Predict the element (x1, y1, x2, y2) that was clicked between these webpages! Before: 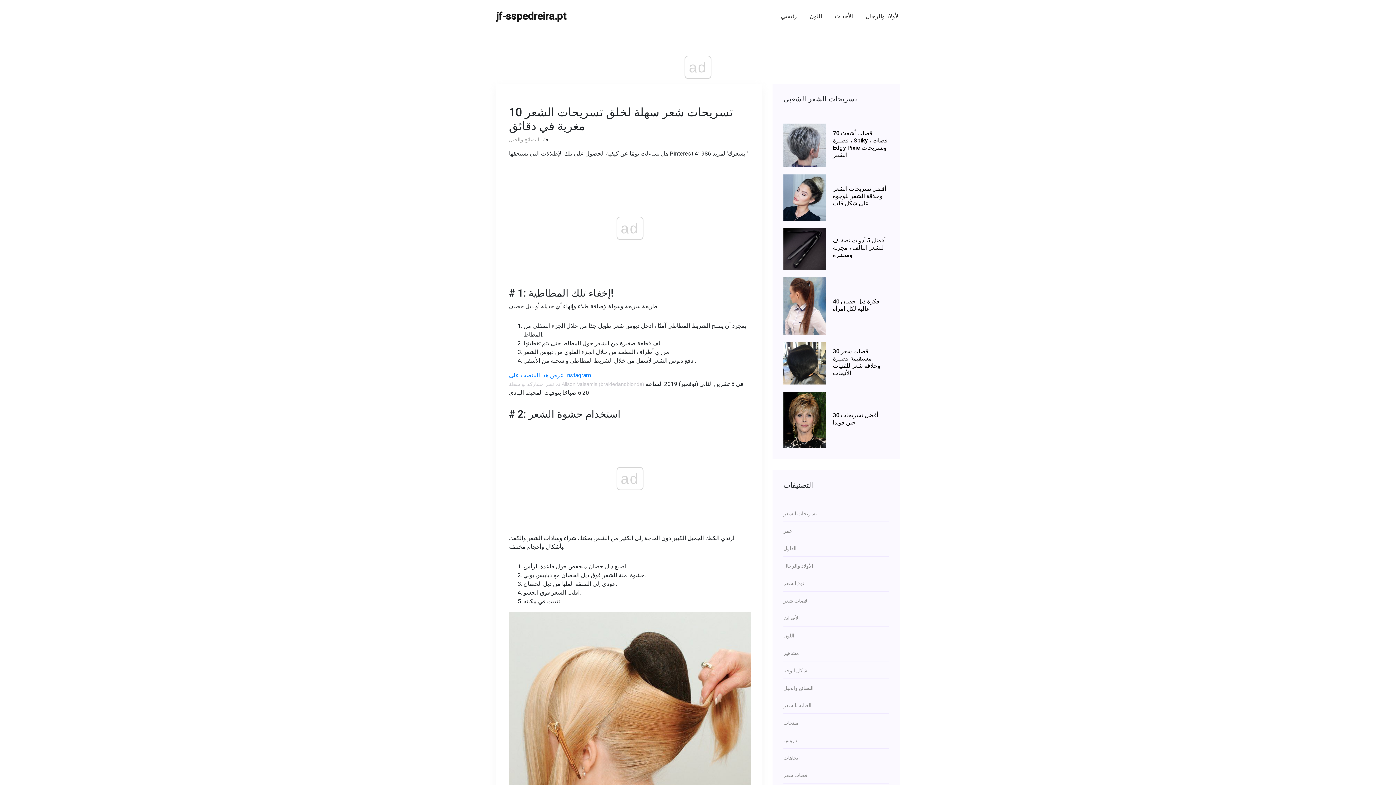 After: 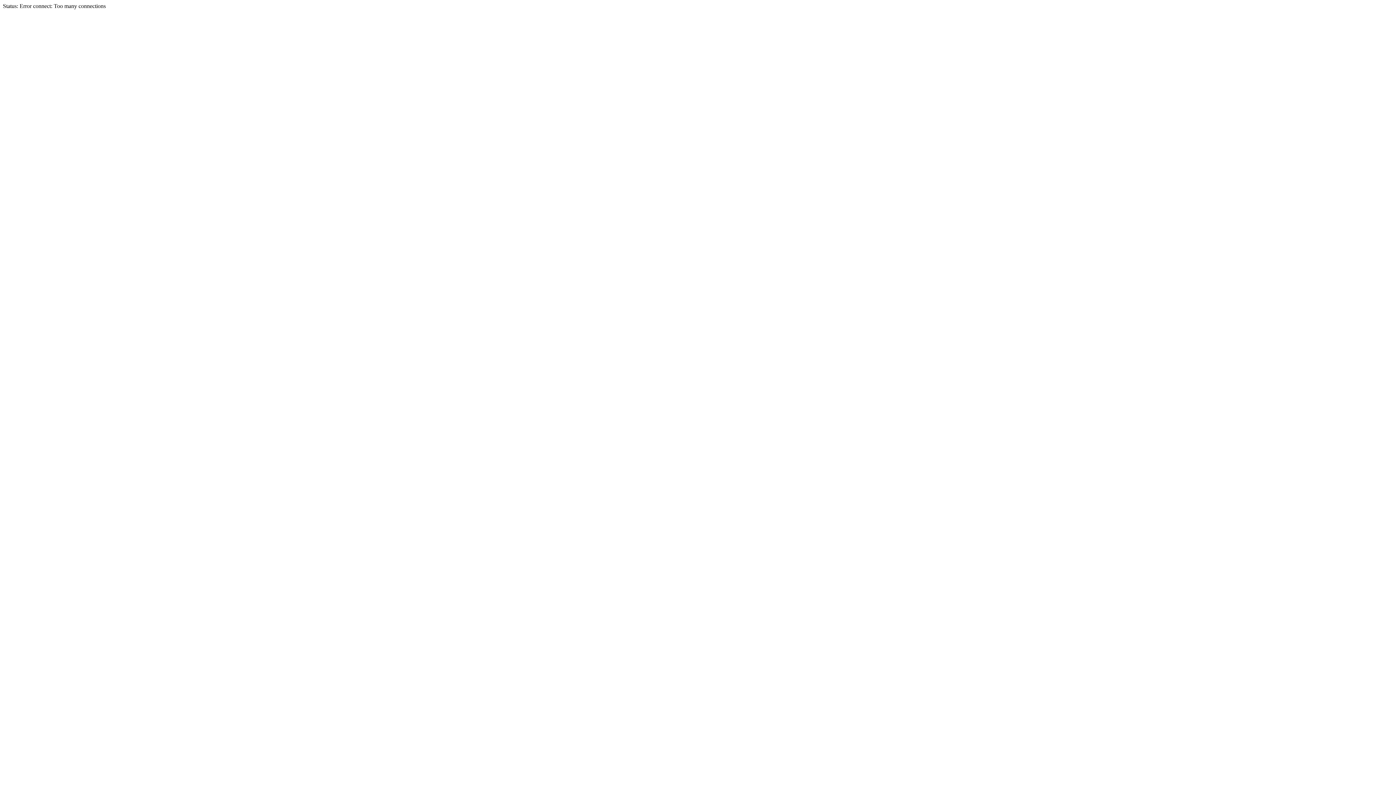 Action: label: 30 أفضل تسريحات جين فوندا bbox: (833, 411, 889, 426)